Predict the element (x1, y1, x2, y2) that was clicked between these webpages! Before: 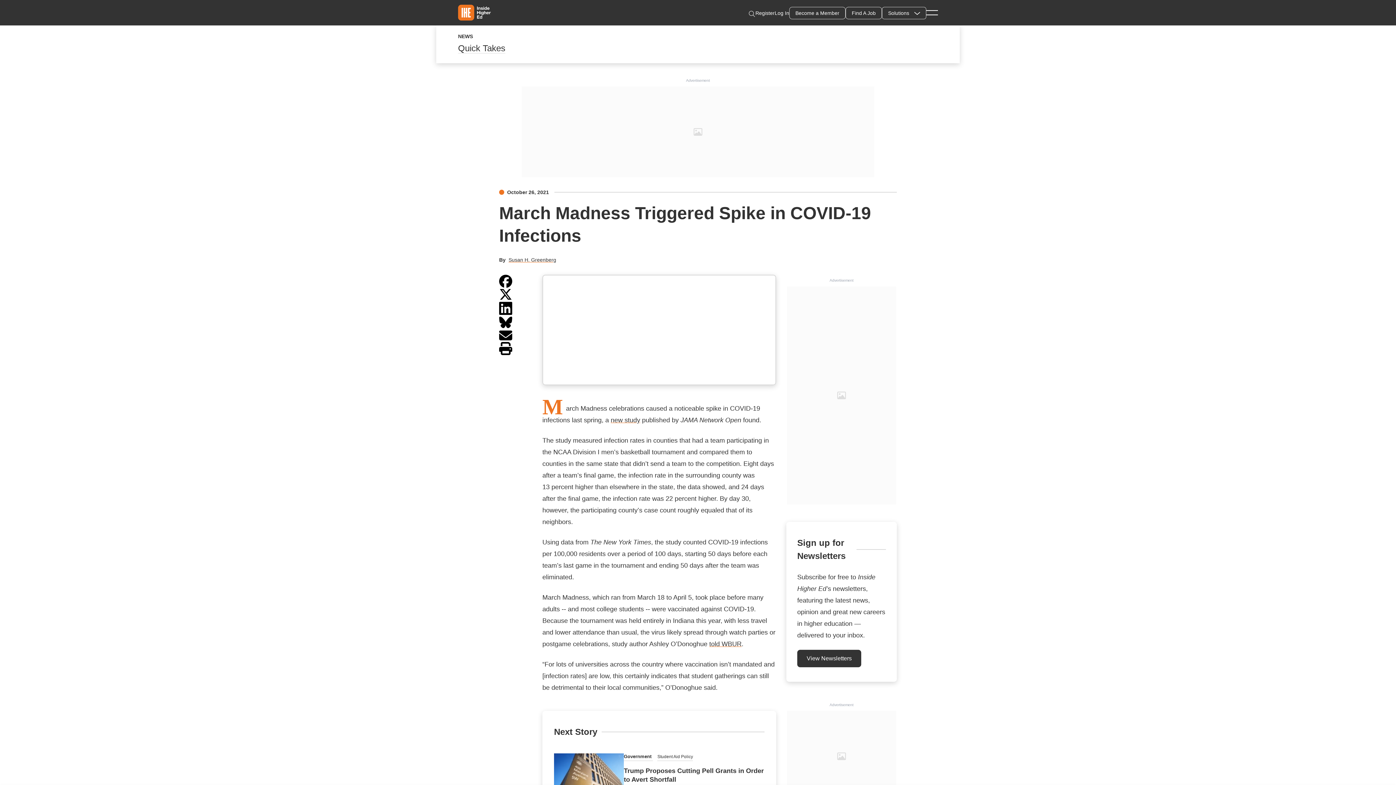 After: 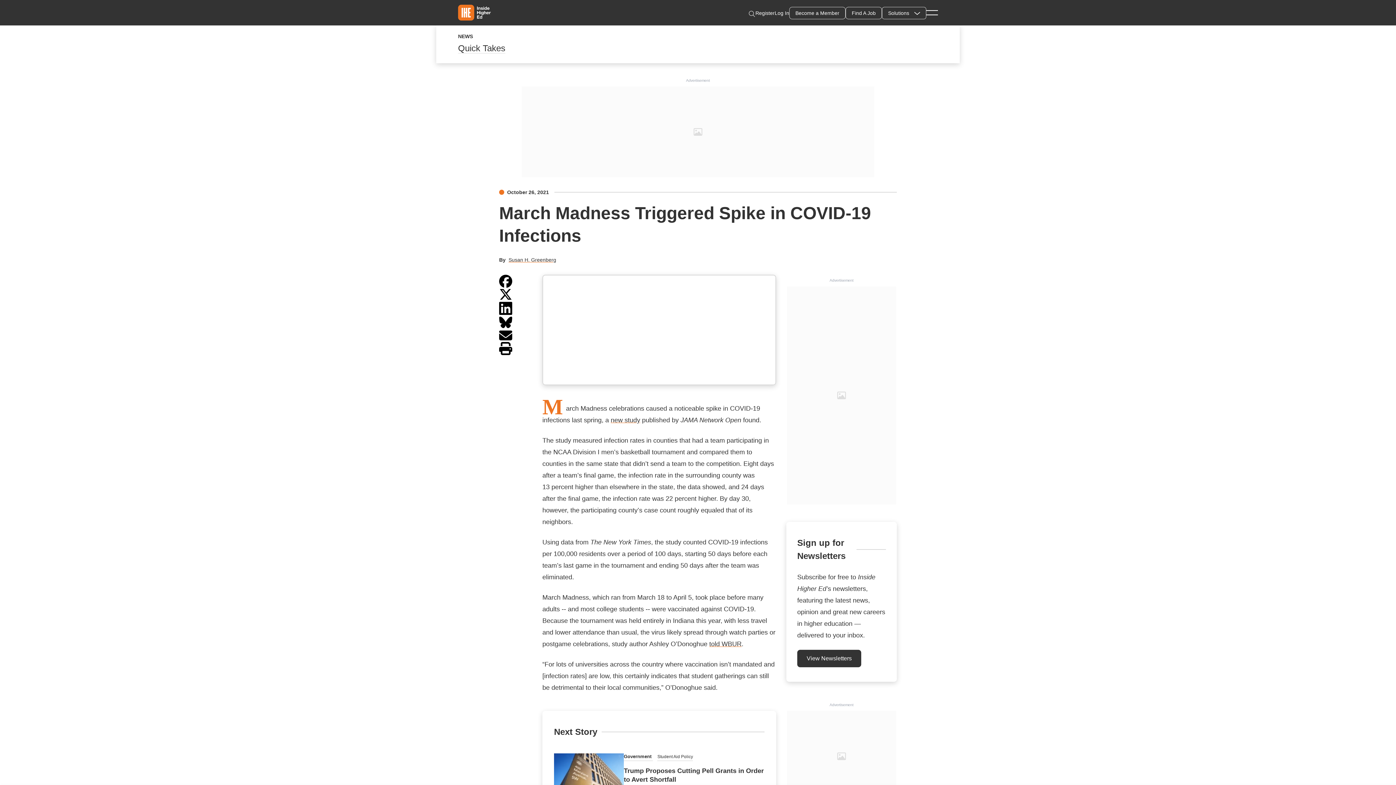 Action: bbox: (499, 342, 512, 355)